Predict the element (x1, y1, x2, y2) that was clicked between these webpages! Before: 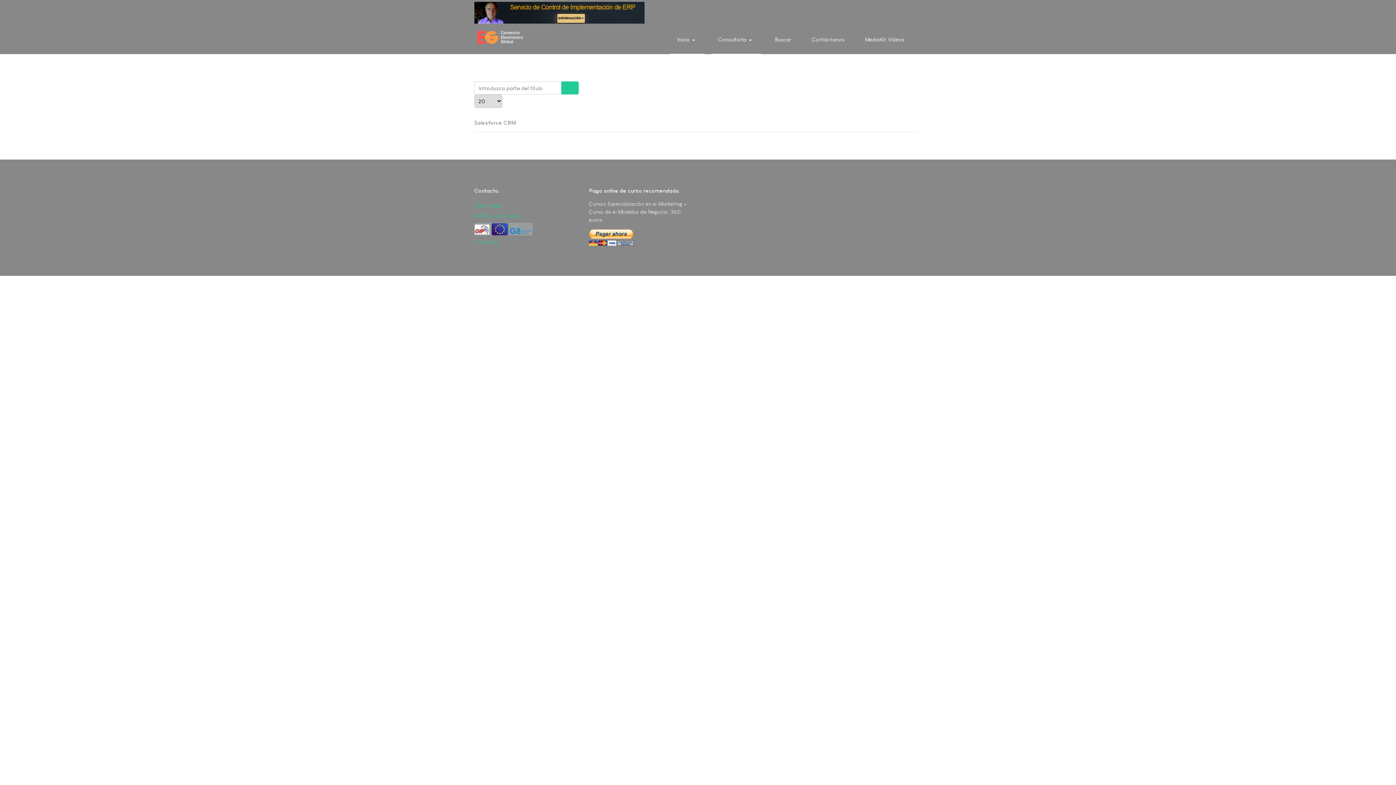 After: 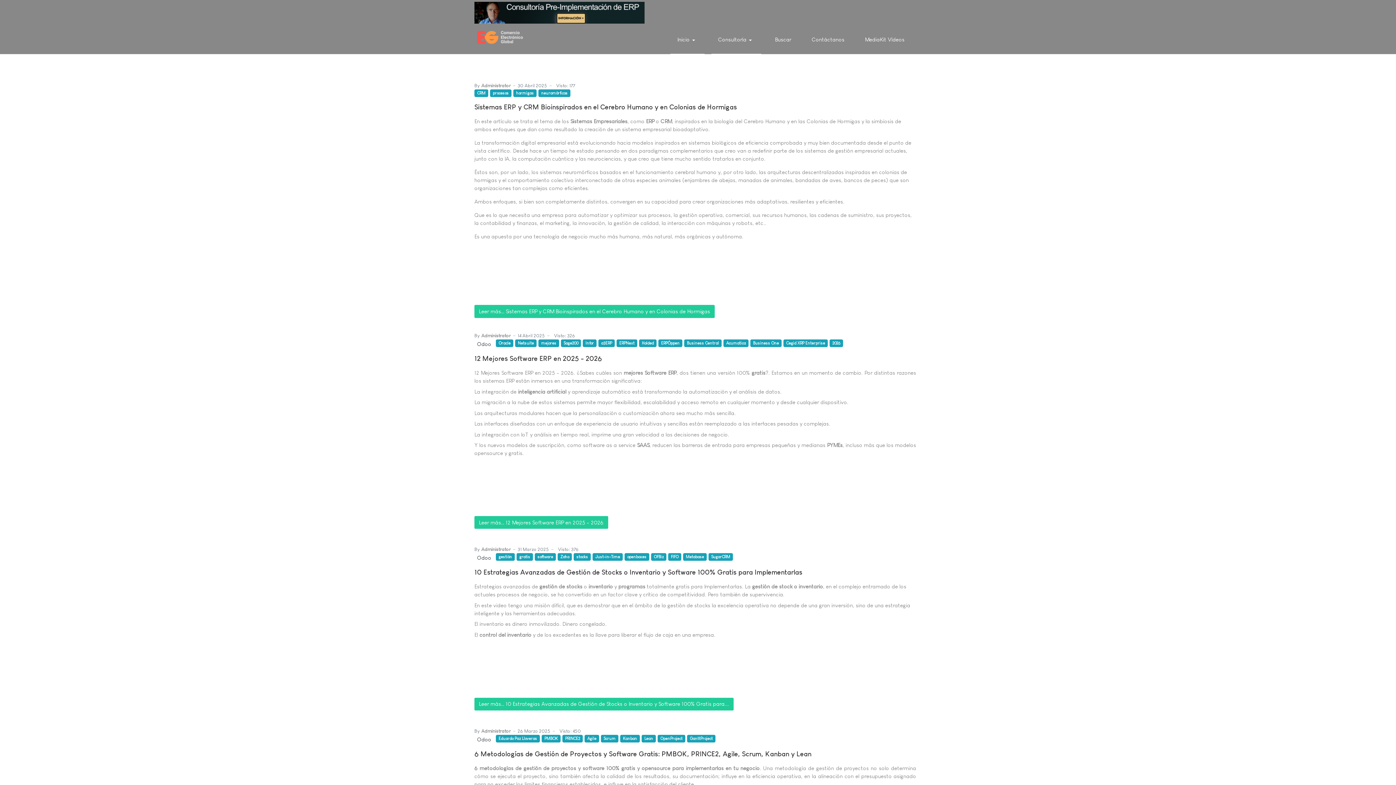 Action: bbox: (474, 27, 531, 51)